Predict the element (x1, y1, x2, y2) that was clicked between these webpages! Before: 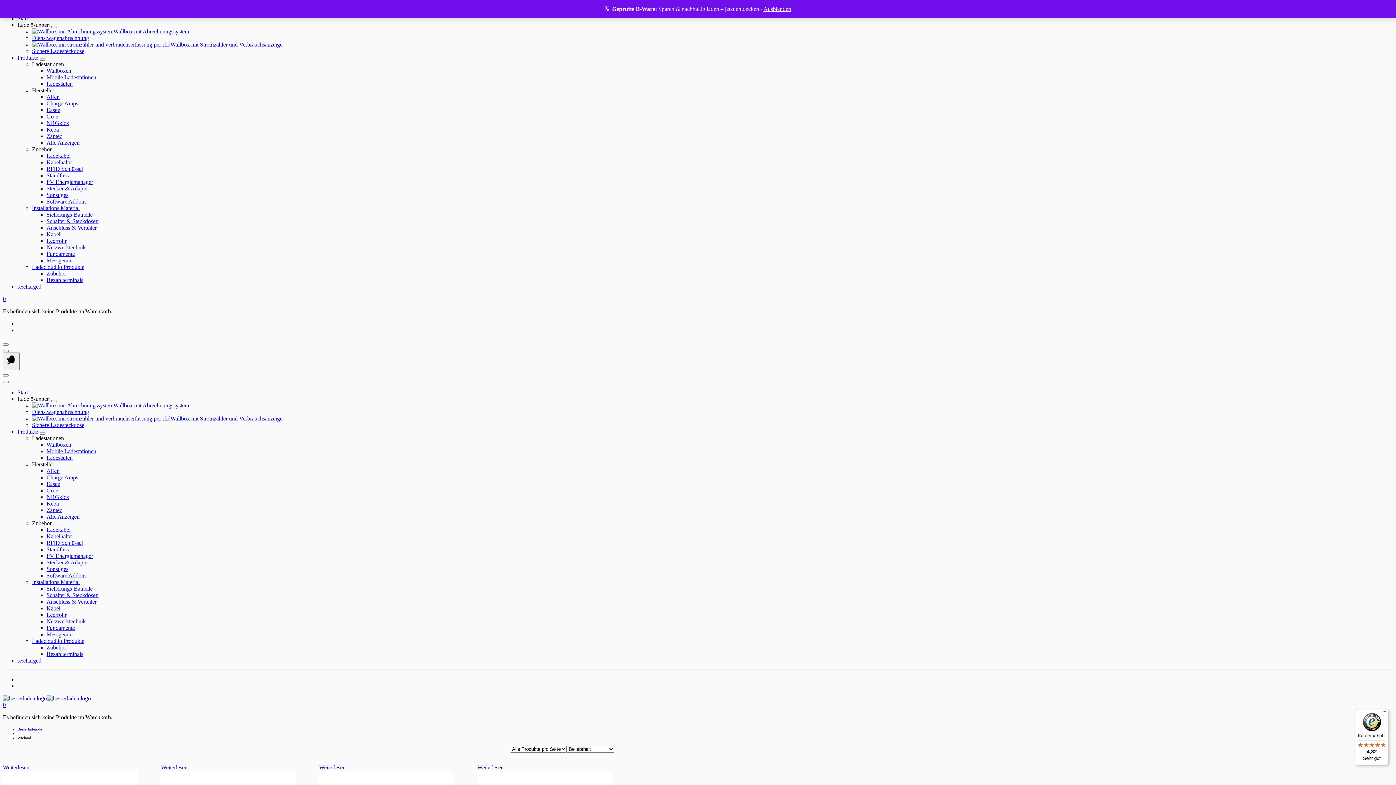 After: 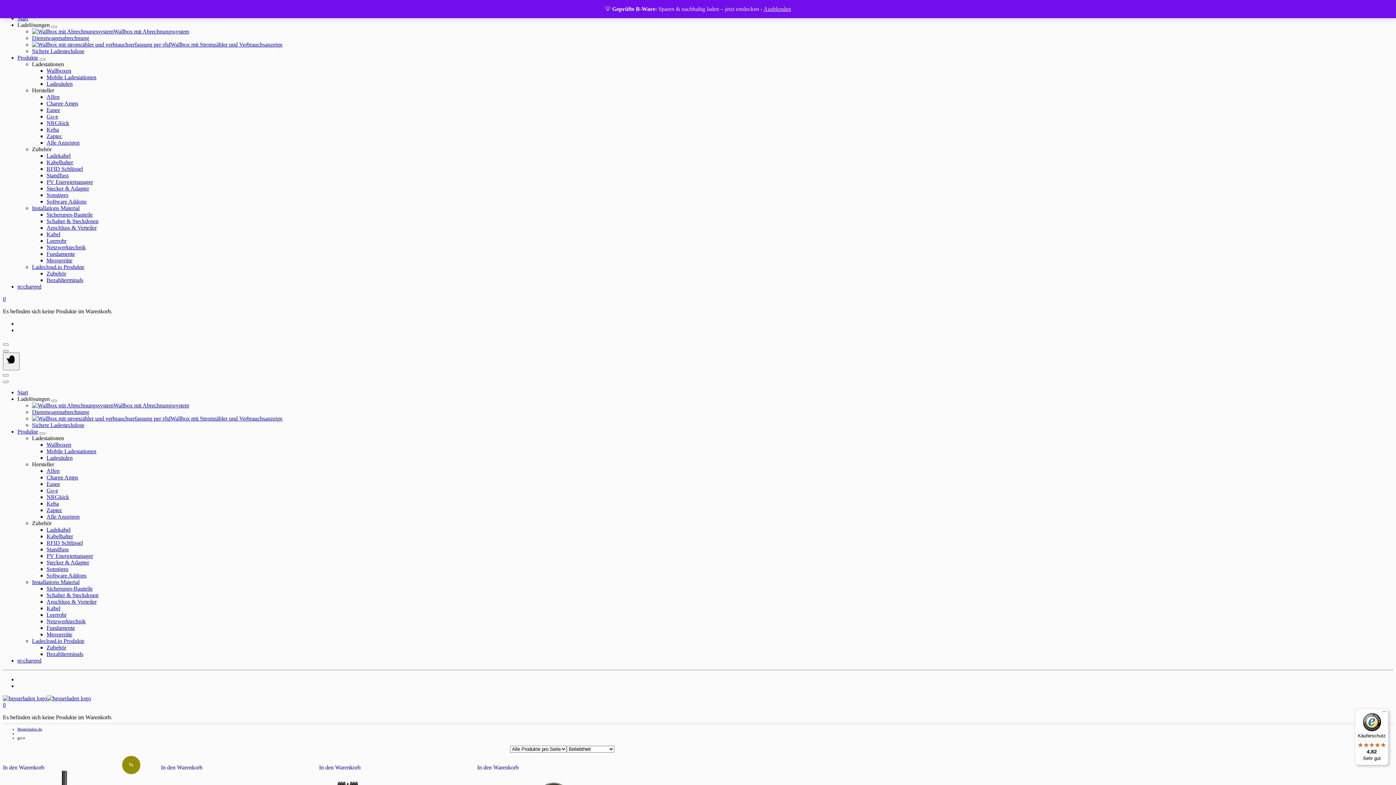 Action: bbox: (46, 487, 58, 493) label: Go-e